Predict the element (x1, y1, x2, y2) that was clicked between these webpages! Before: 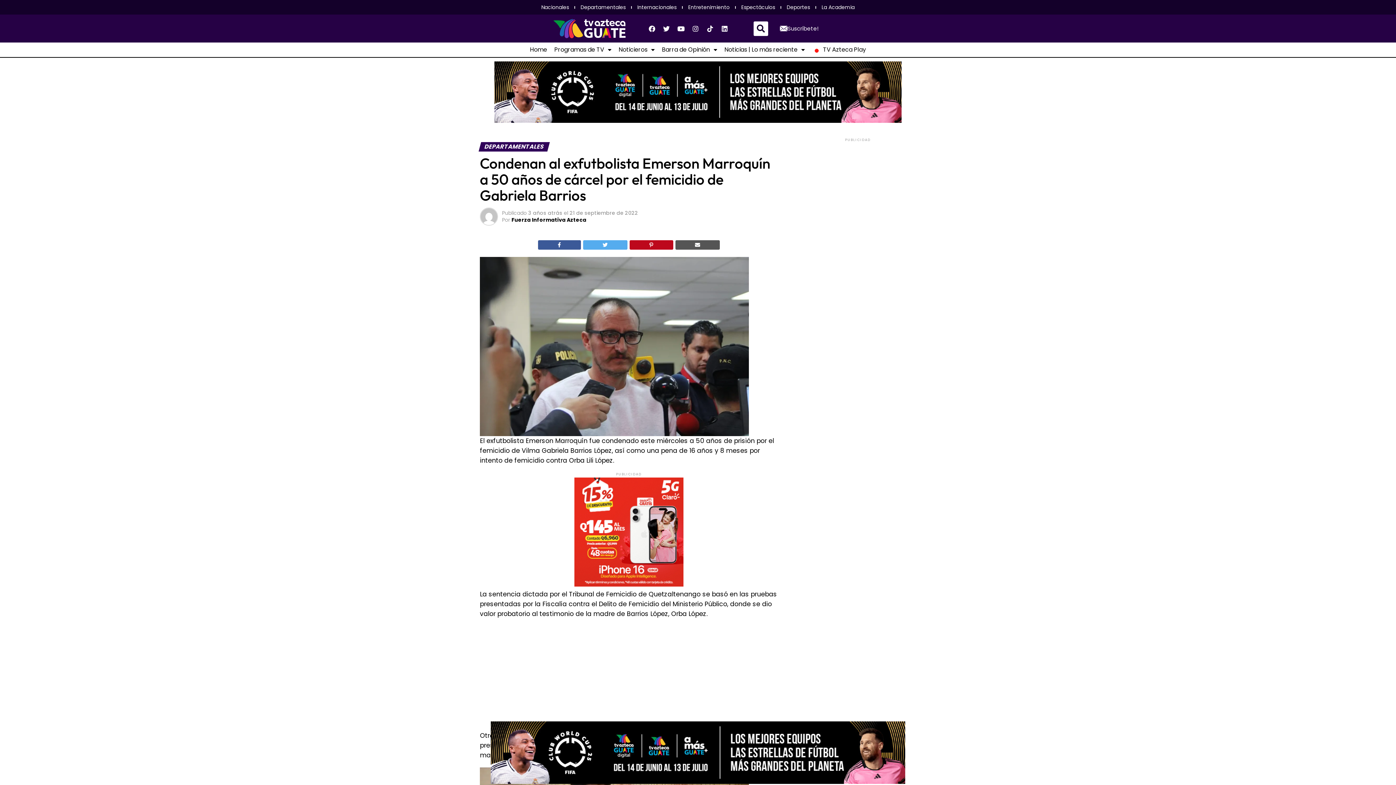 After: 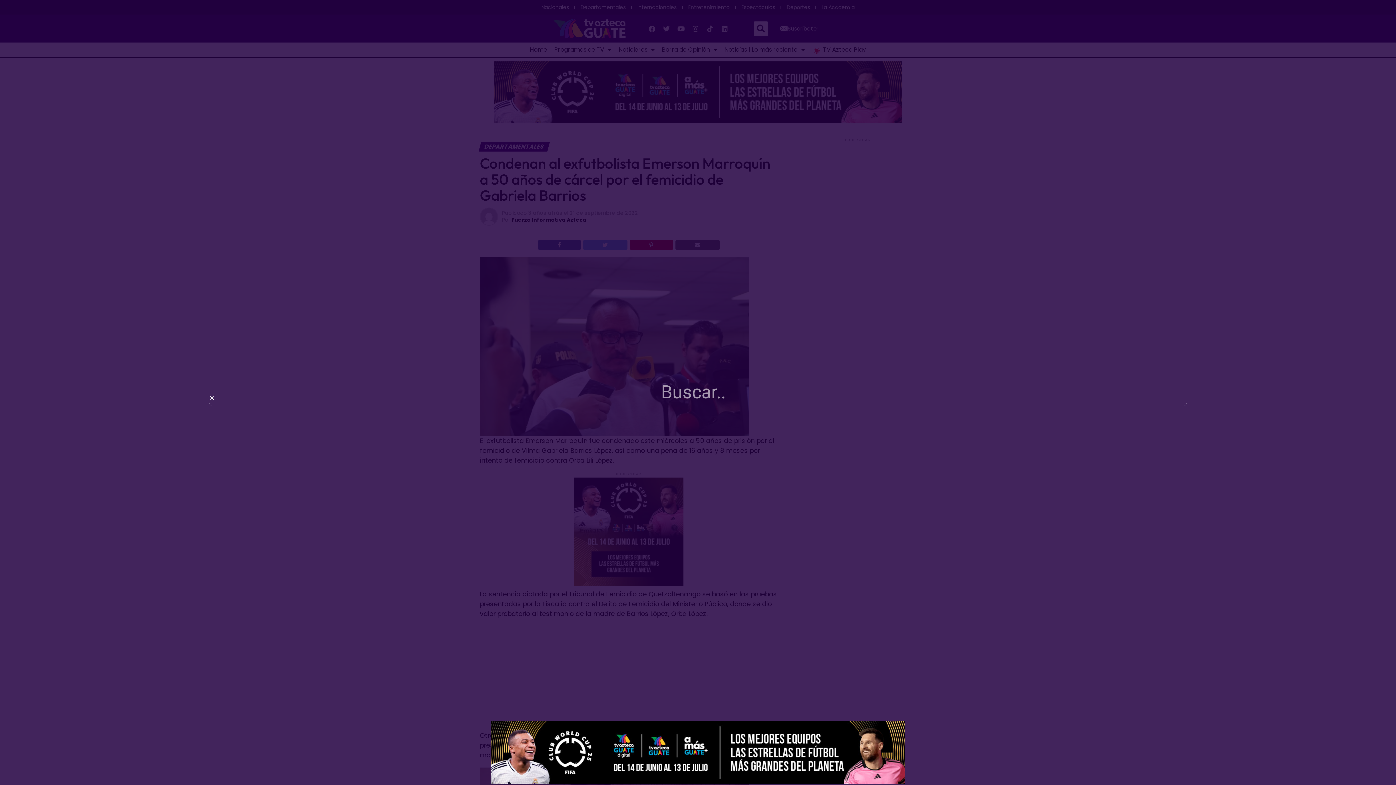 Action: bbox: (753, 21, 768, 35) label: Buscar